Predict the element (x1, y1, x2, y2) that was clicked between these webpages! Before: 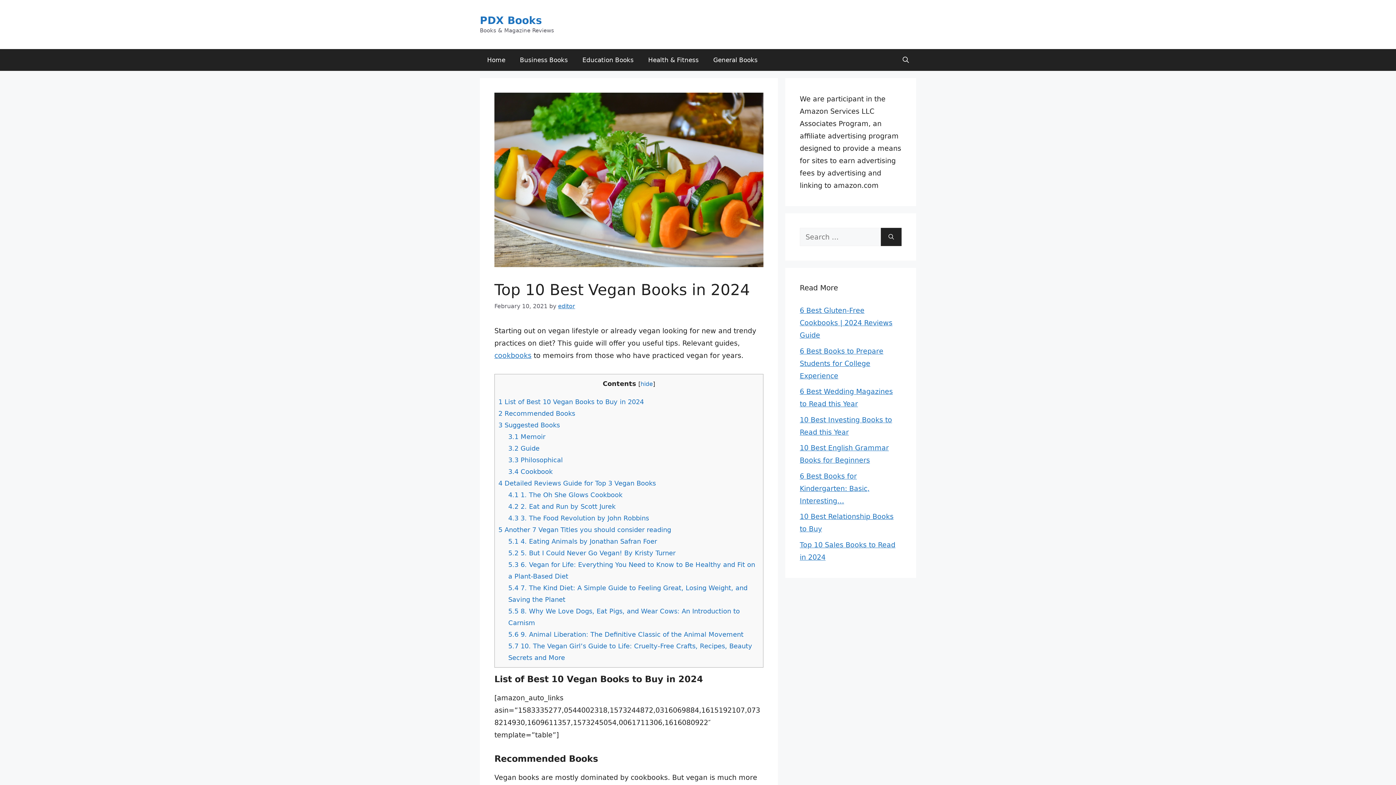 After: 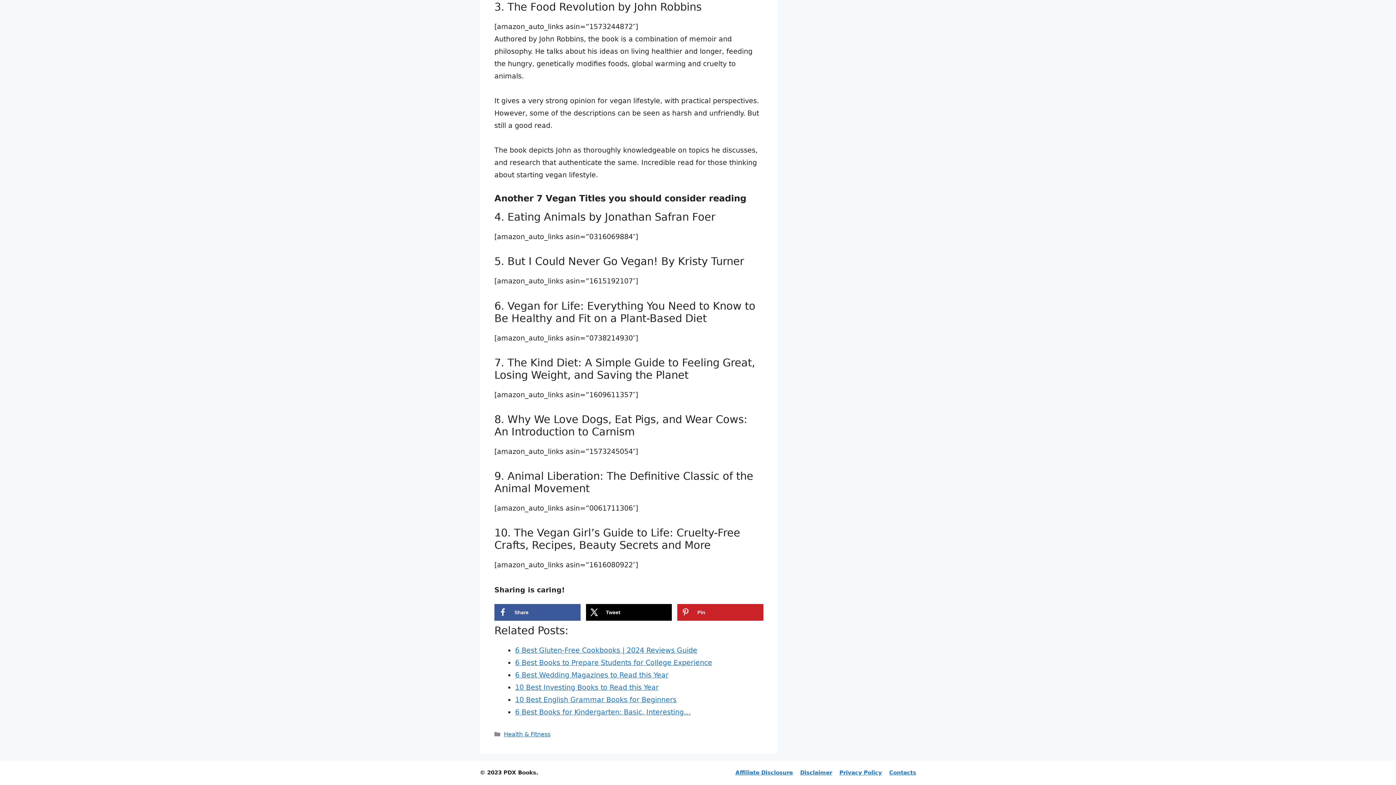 Action: bbox: (508, 631, 743, 638) label: 5.6 9. Animal Liberation: The Definitive Classic of the Animal Movement